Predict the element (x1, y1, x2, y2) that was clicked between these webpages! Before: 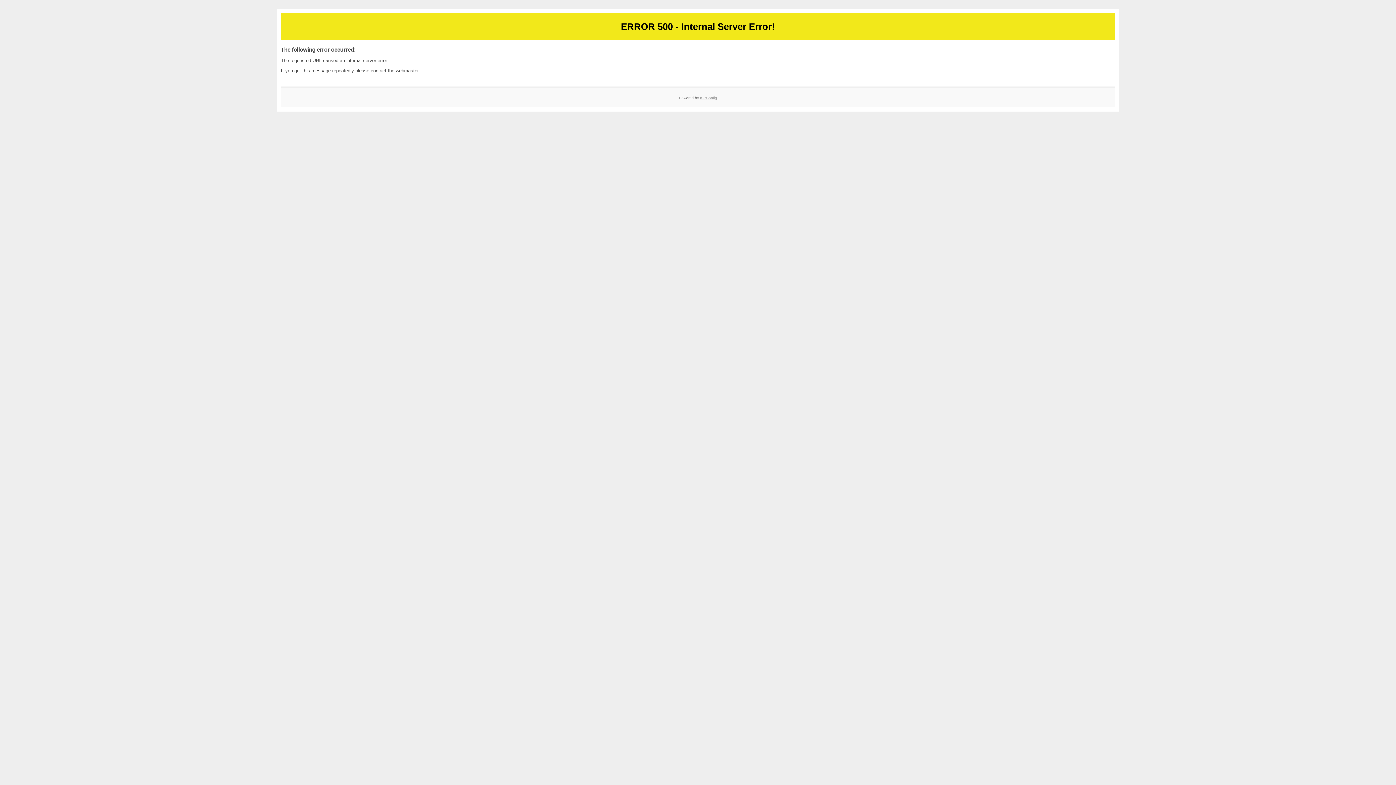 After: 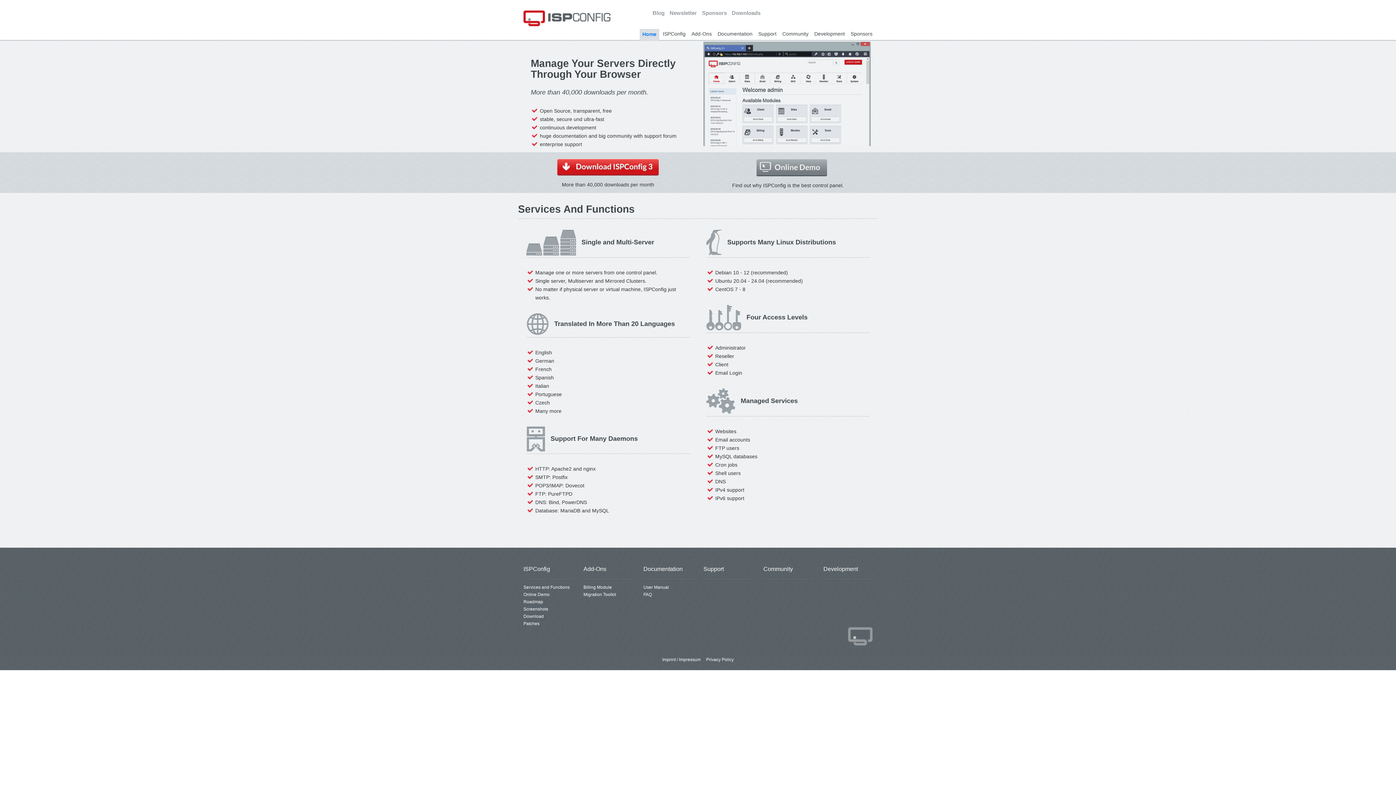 Action: label: ISPConfig bbox: (700, 95, 717, 99)